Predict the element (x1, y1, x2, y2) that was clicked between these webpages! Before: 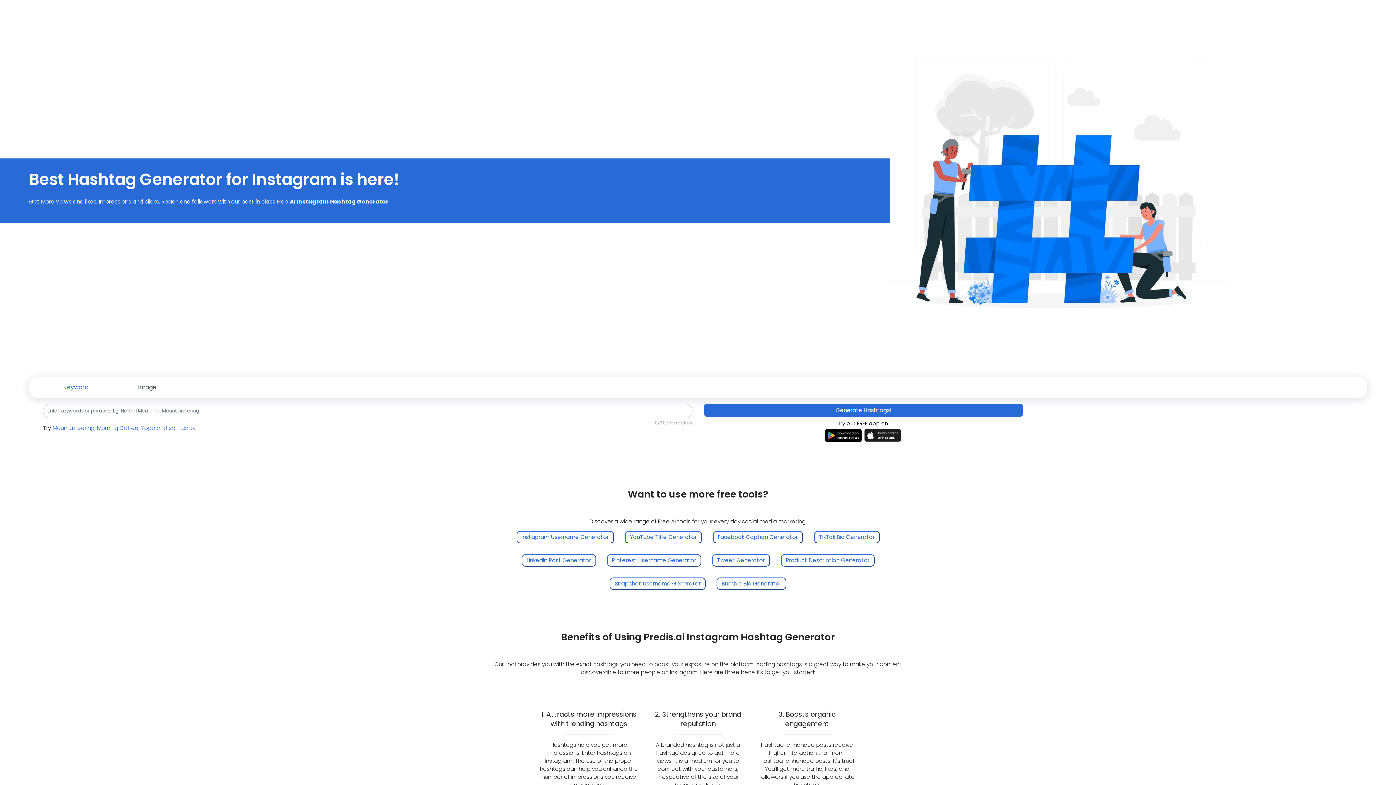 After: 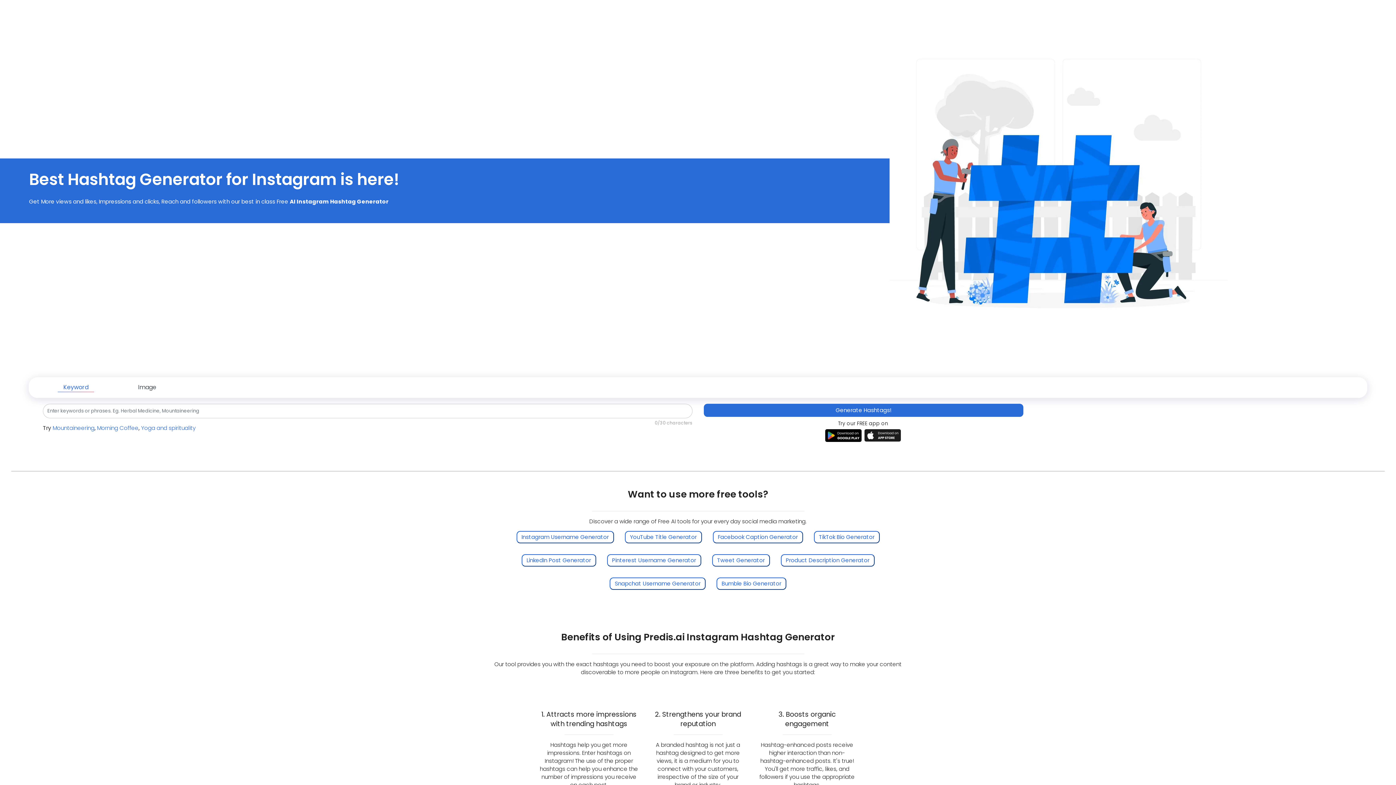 Action: bbox: (129, 383, 165, 392) label: Image